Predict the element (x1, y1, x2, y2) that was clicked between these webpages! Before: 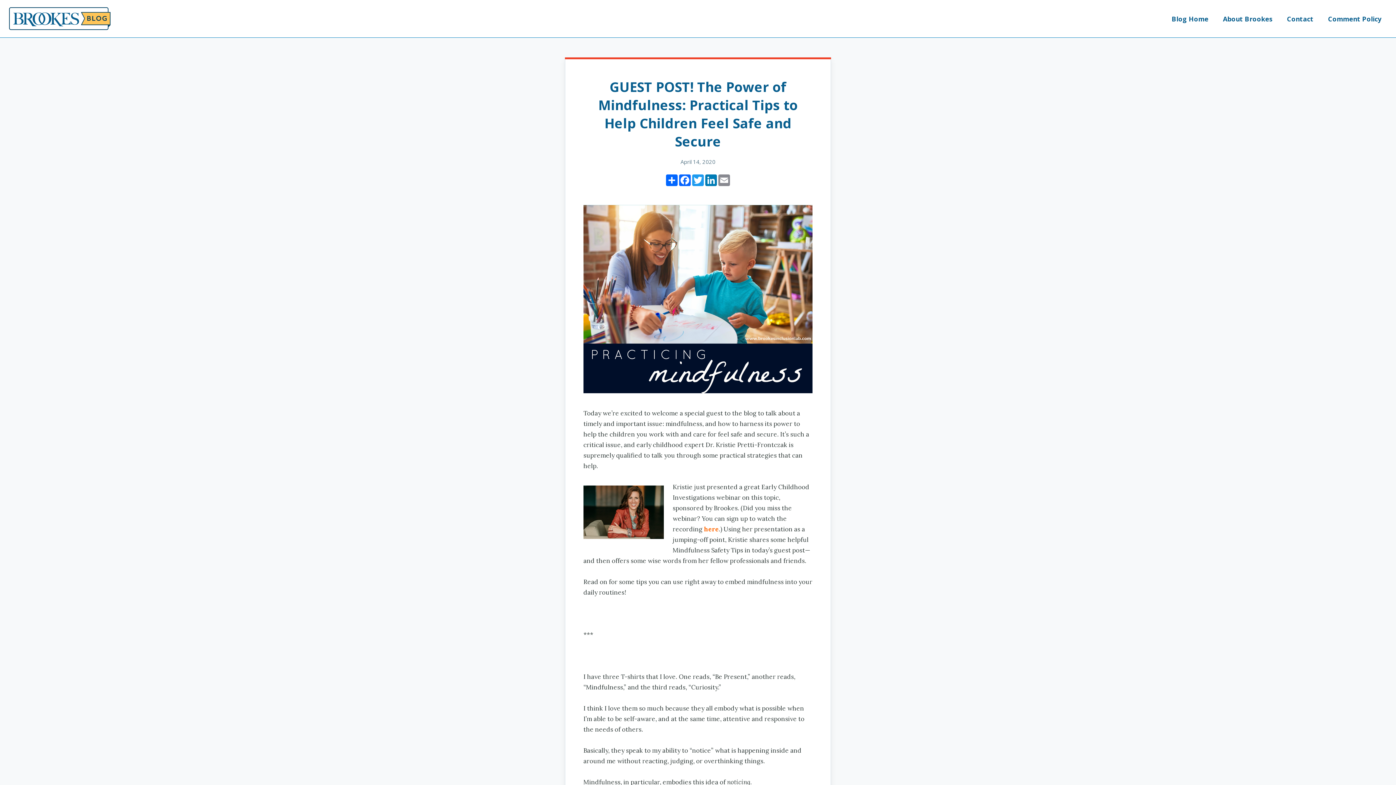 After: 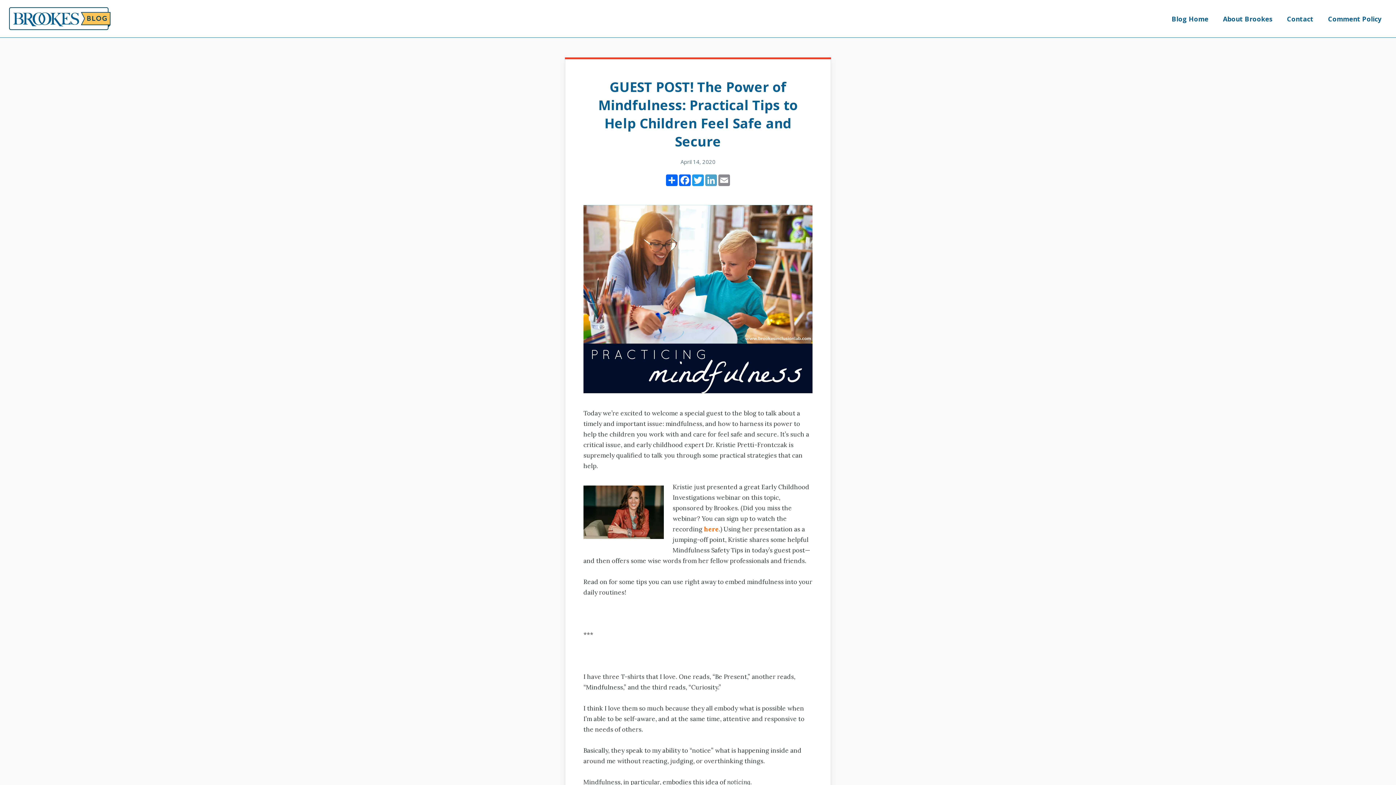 Action: label: LinkedIn bbox: (704, 174, 717, 186)